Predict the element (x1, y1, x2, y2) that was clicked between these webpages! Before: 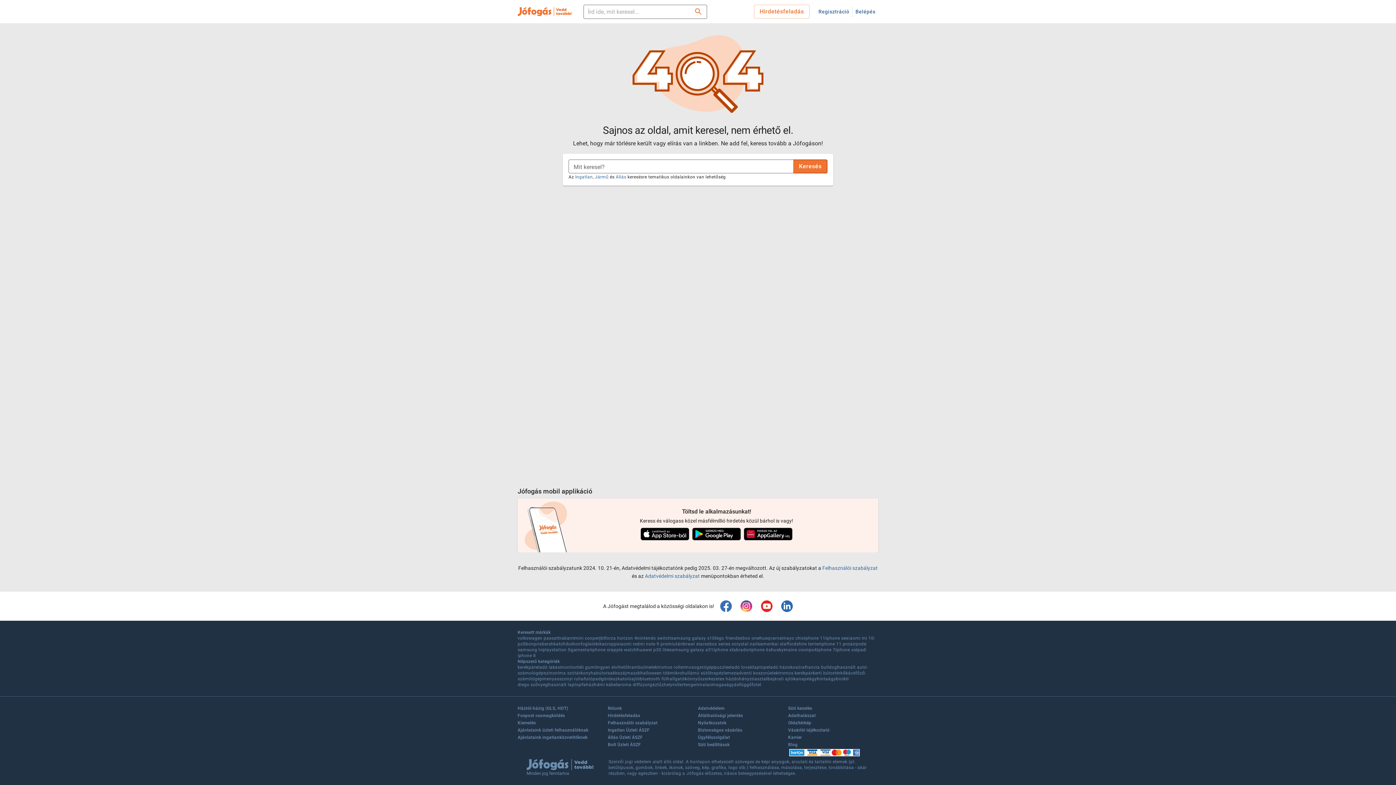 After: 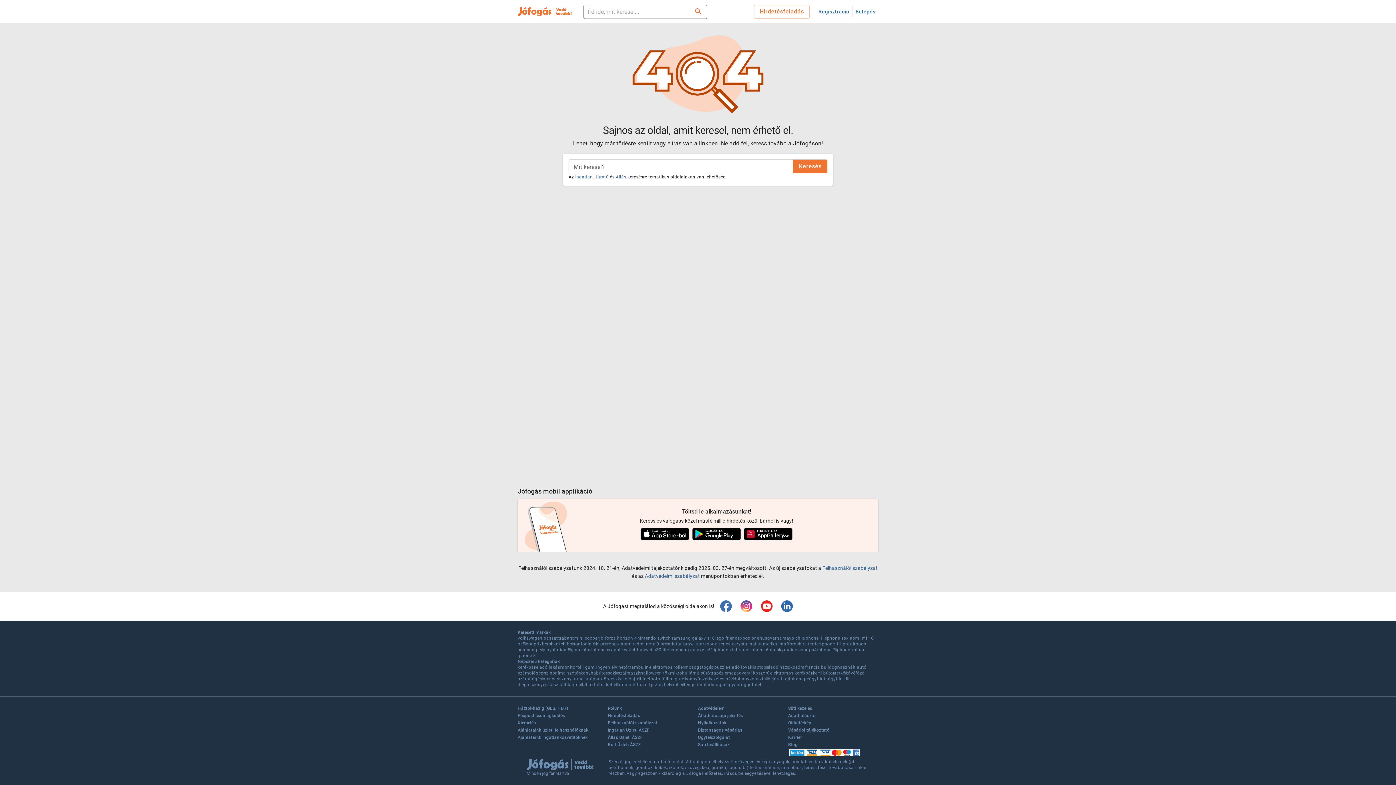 Action: label: Felhasználói szabályzat bbox: (608, 720, 657, 727)